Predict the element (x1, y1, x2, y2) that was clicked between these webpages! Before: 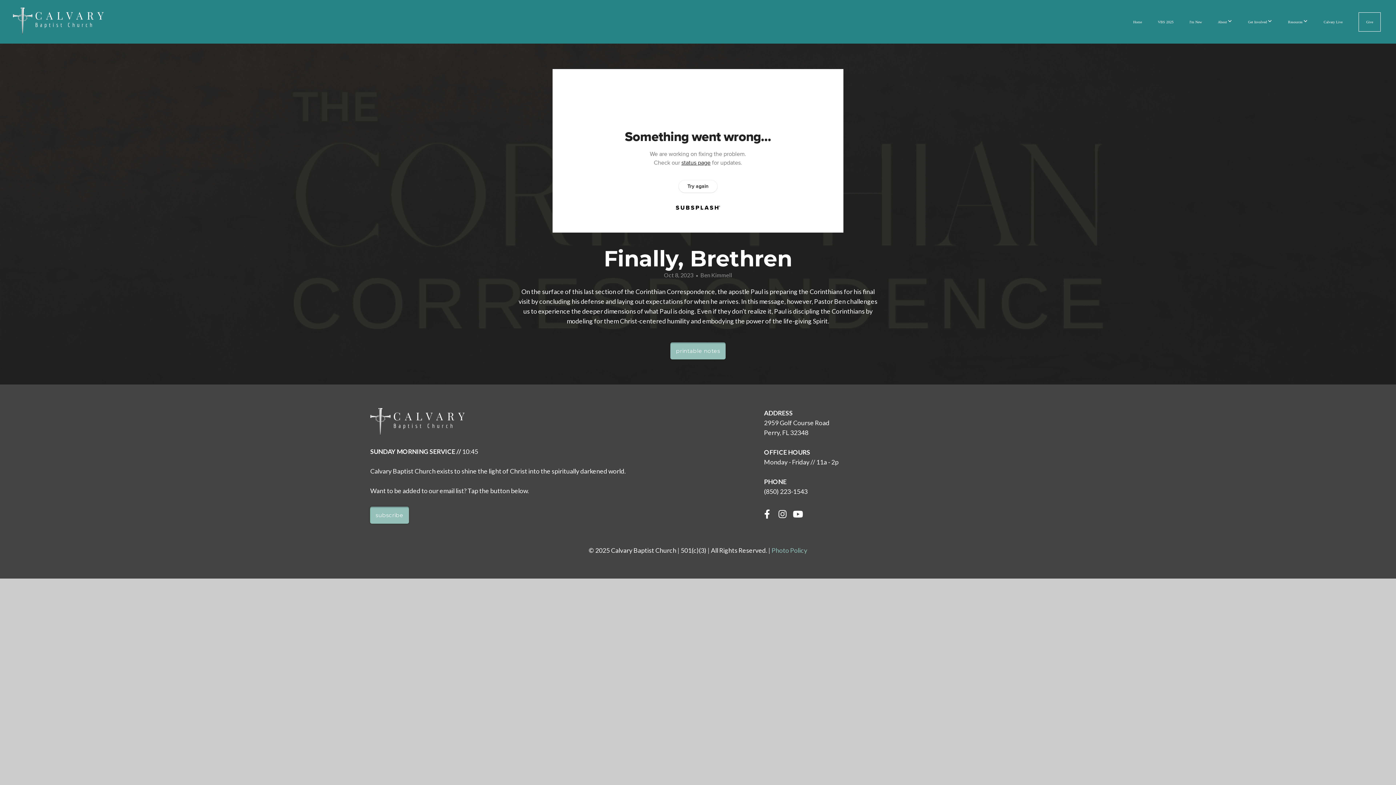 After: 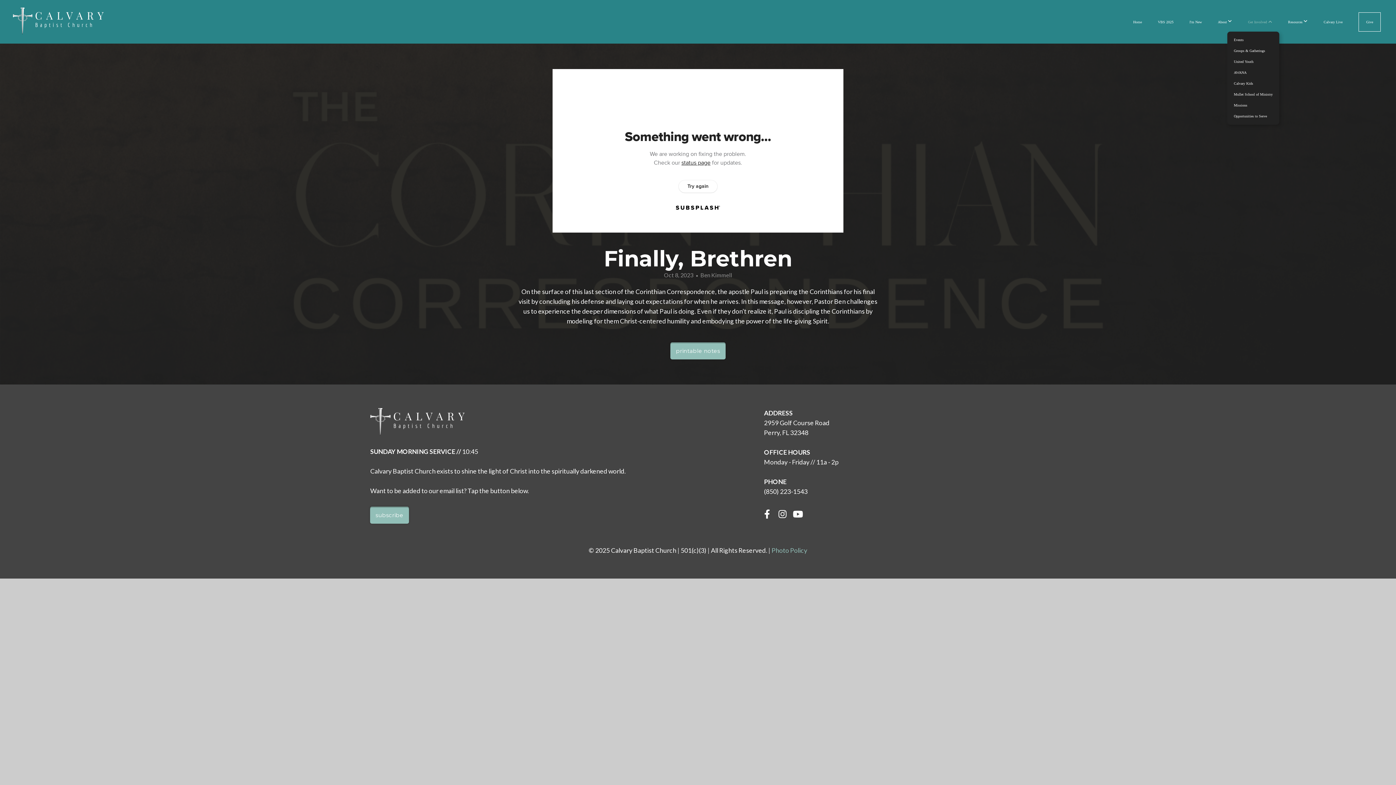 Action: bbox: (1241, 12, 1279, 31) label: Get Involved 